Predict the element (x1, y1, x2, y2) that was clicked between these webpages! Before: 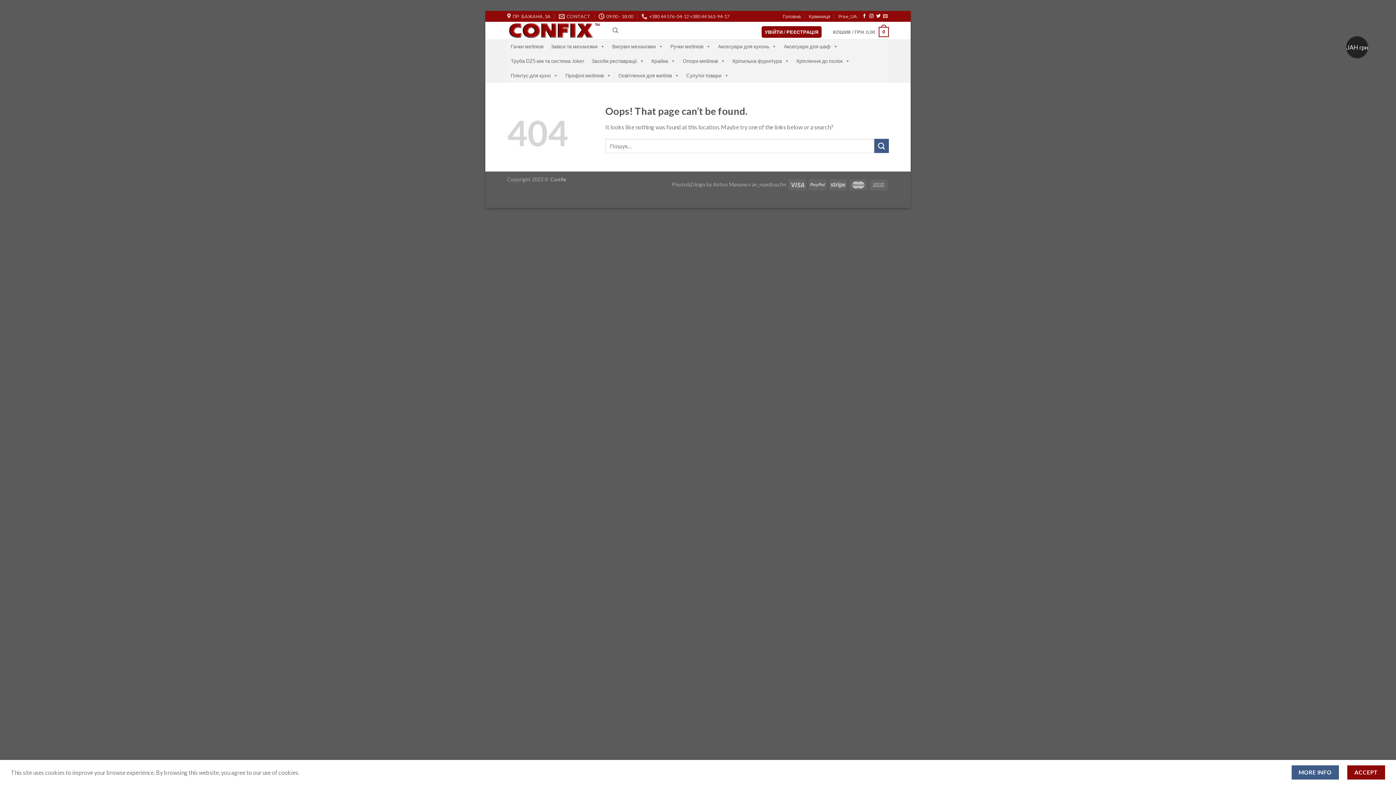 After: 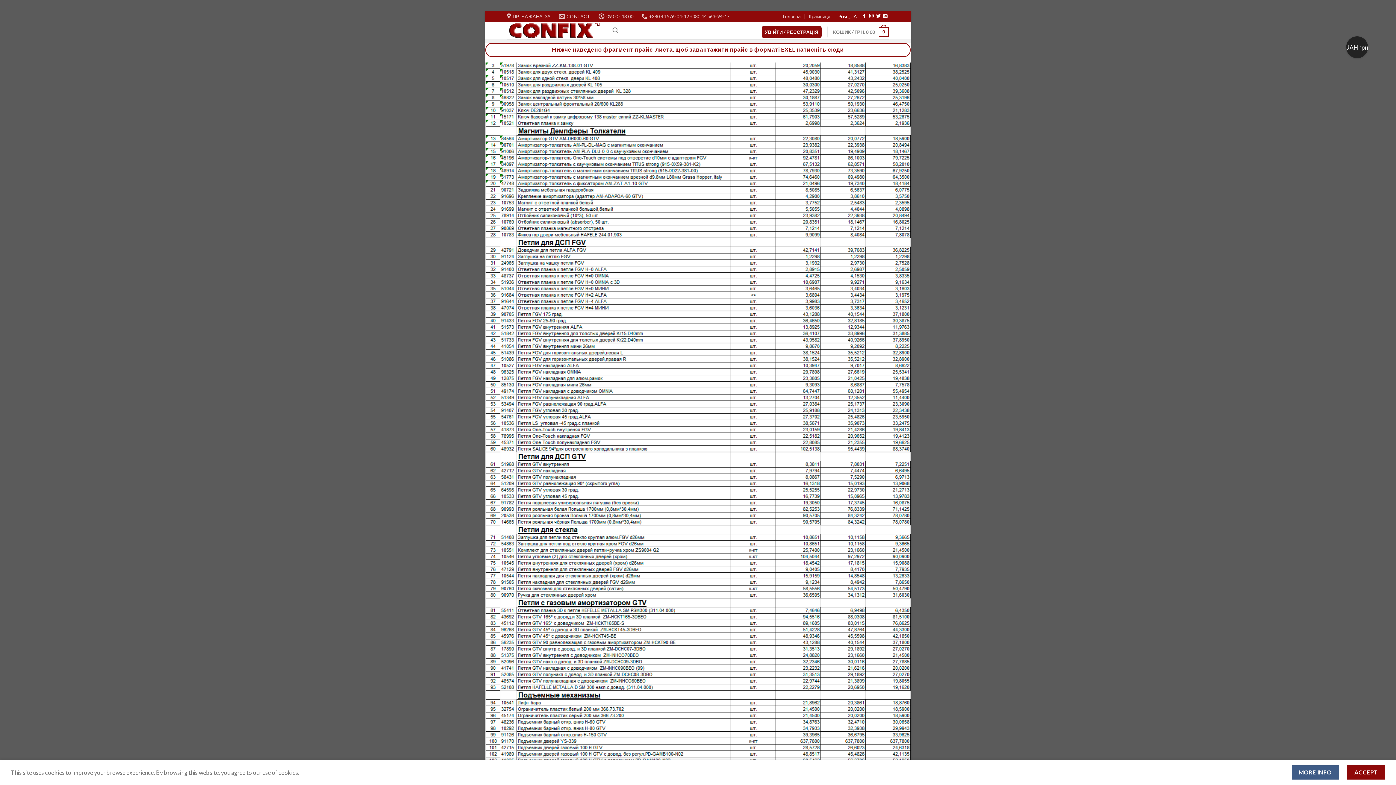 Action: bbox: (838, 10, 857, 21) label: Prise_UA